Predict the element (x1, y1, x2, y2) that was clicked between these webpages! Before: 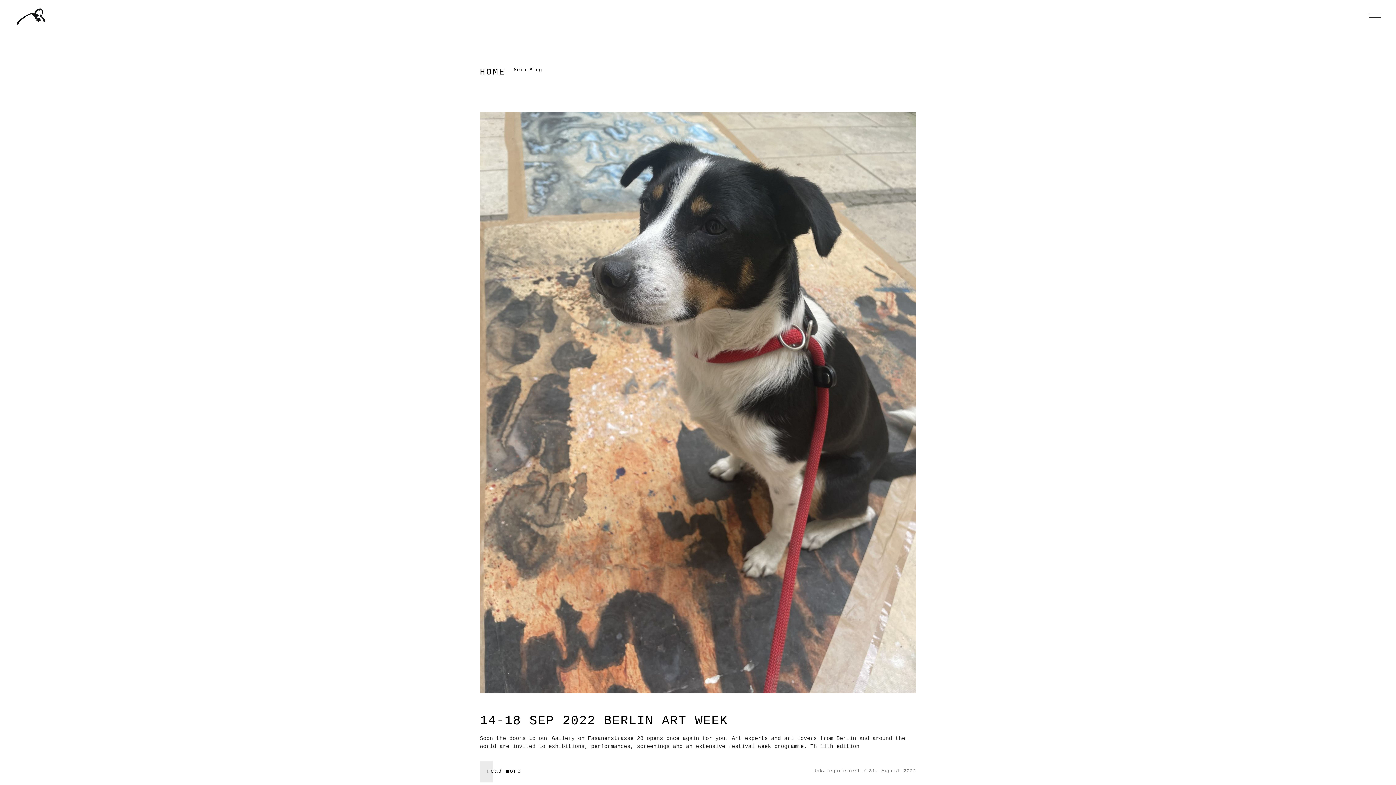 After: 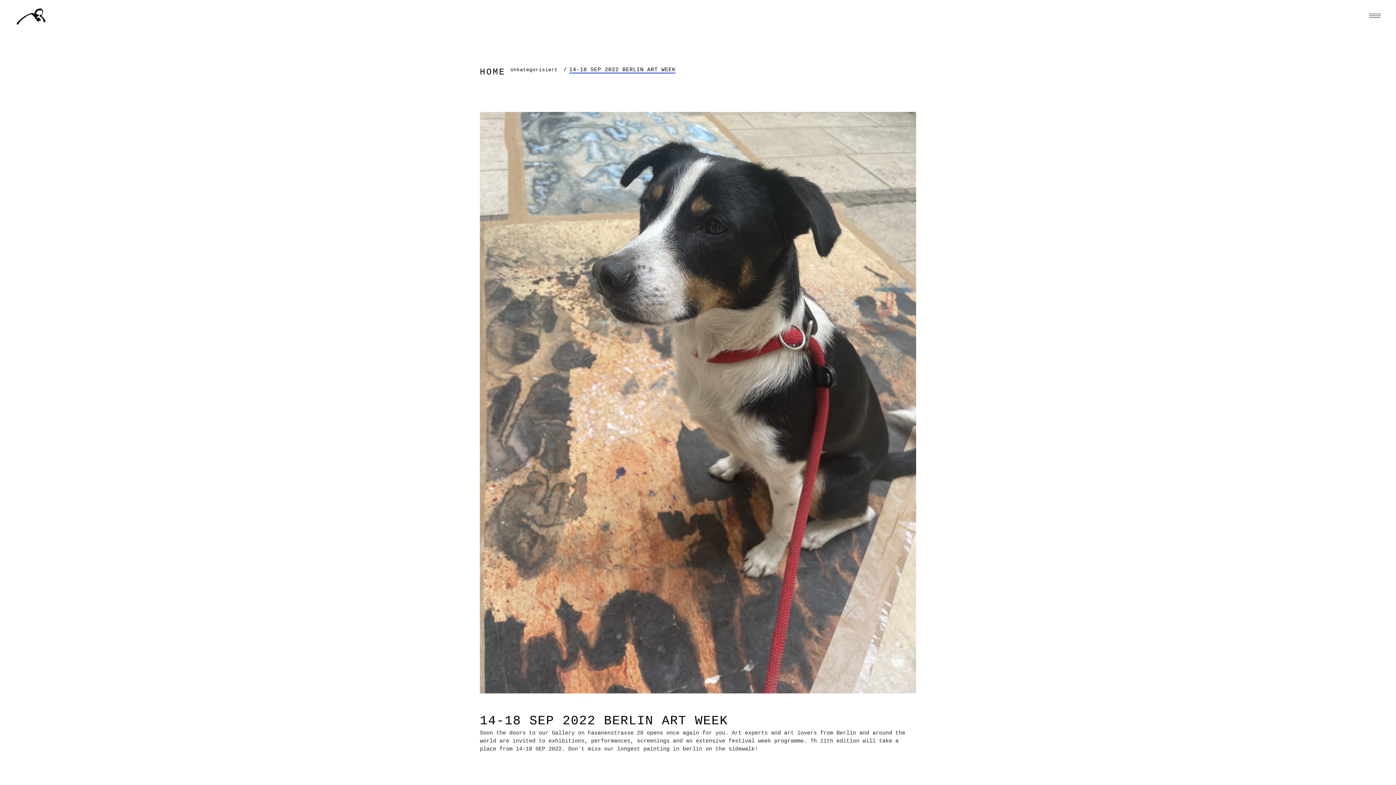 Action: bbox: (480, 714, 728, 728) label: 14-18 SEP 2022 BERLIN ART WEEK